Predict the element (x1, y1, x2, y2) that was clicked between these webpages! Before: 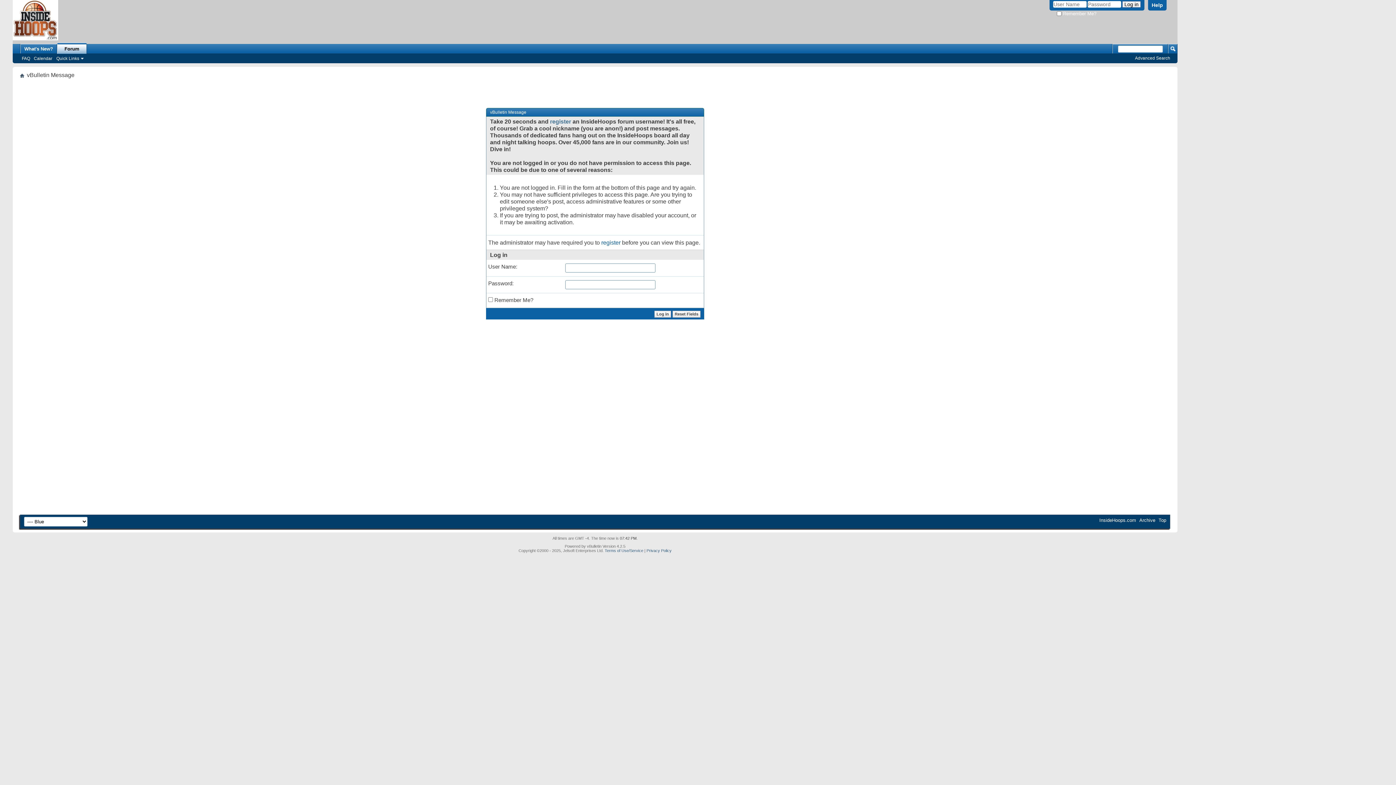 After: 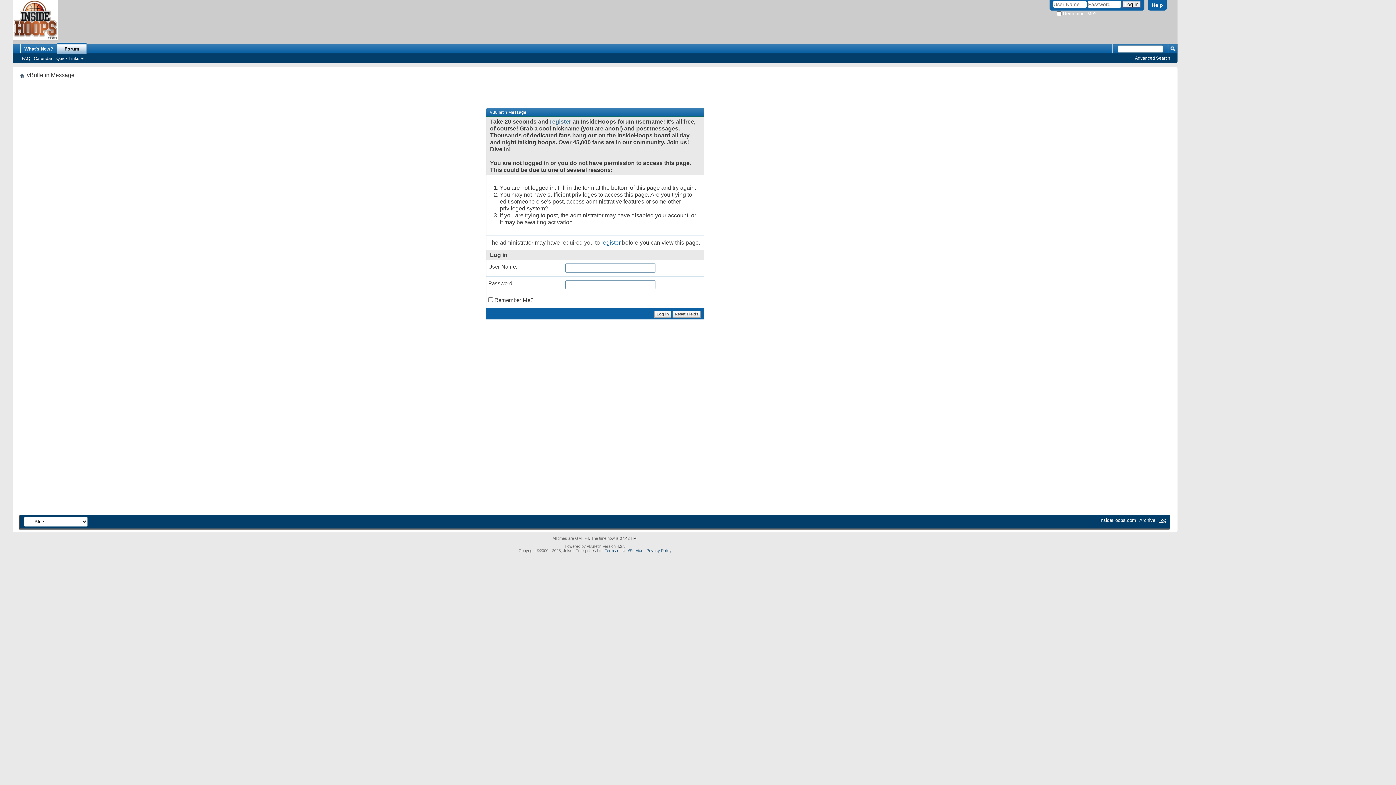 Action: bbox: (1158, 514, 1166, 519) label: Top